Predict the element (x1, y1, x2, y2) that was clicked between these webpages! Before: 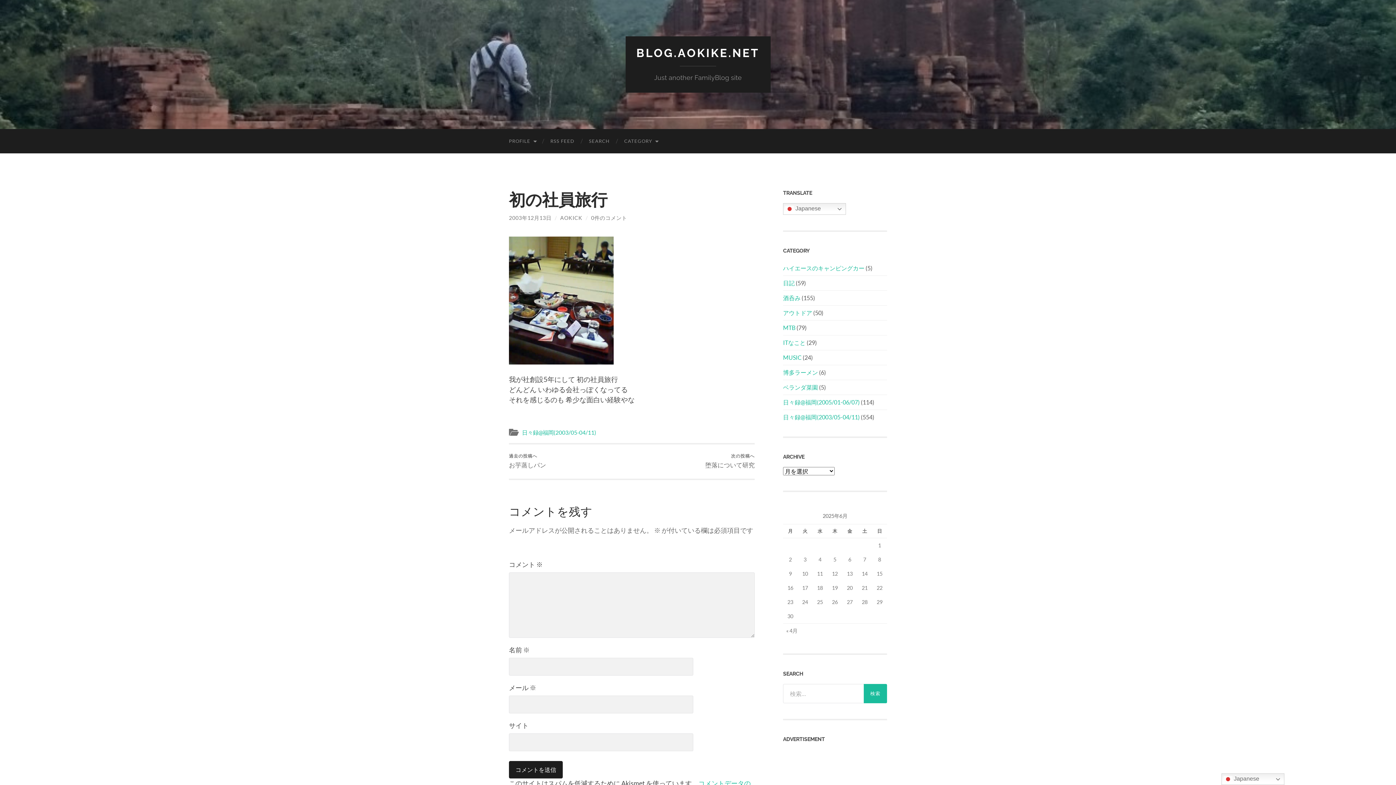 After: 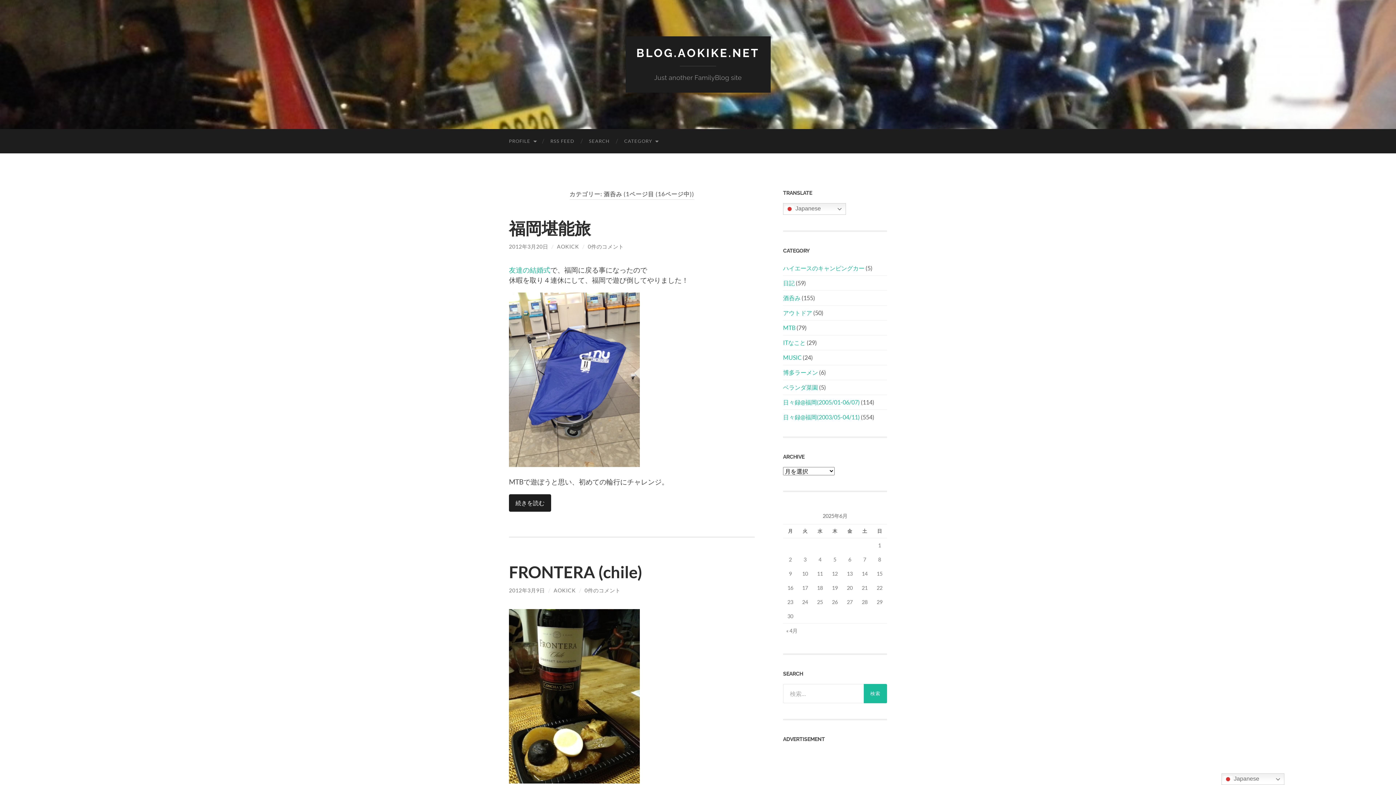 Action: bbox: (783, 294, 800, 301) label: 酒呑み